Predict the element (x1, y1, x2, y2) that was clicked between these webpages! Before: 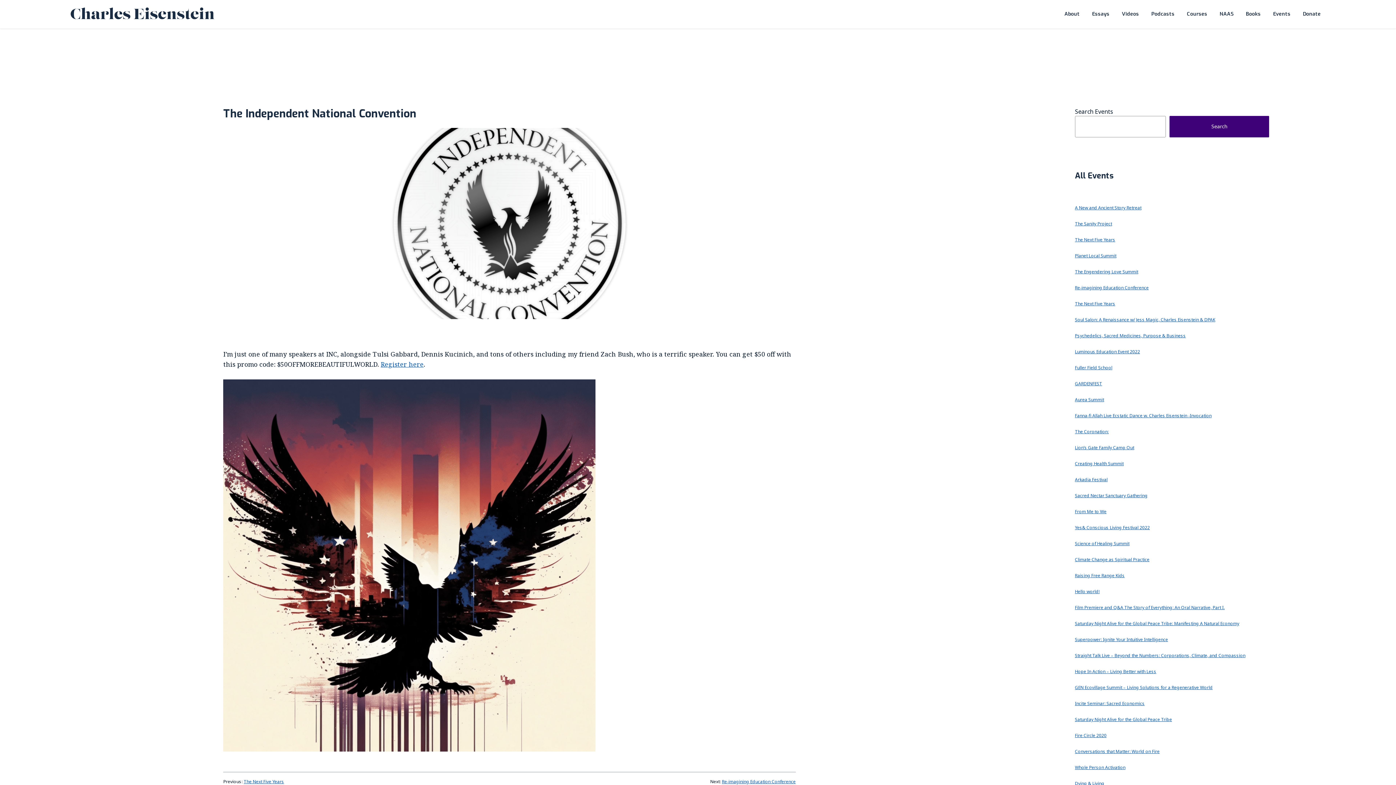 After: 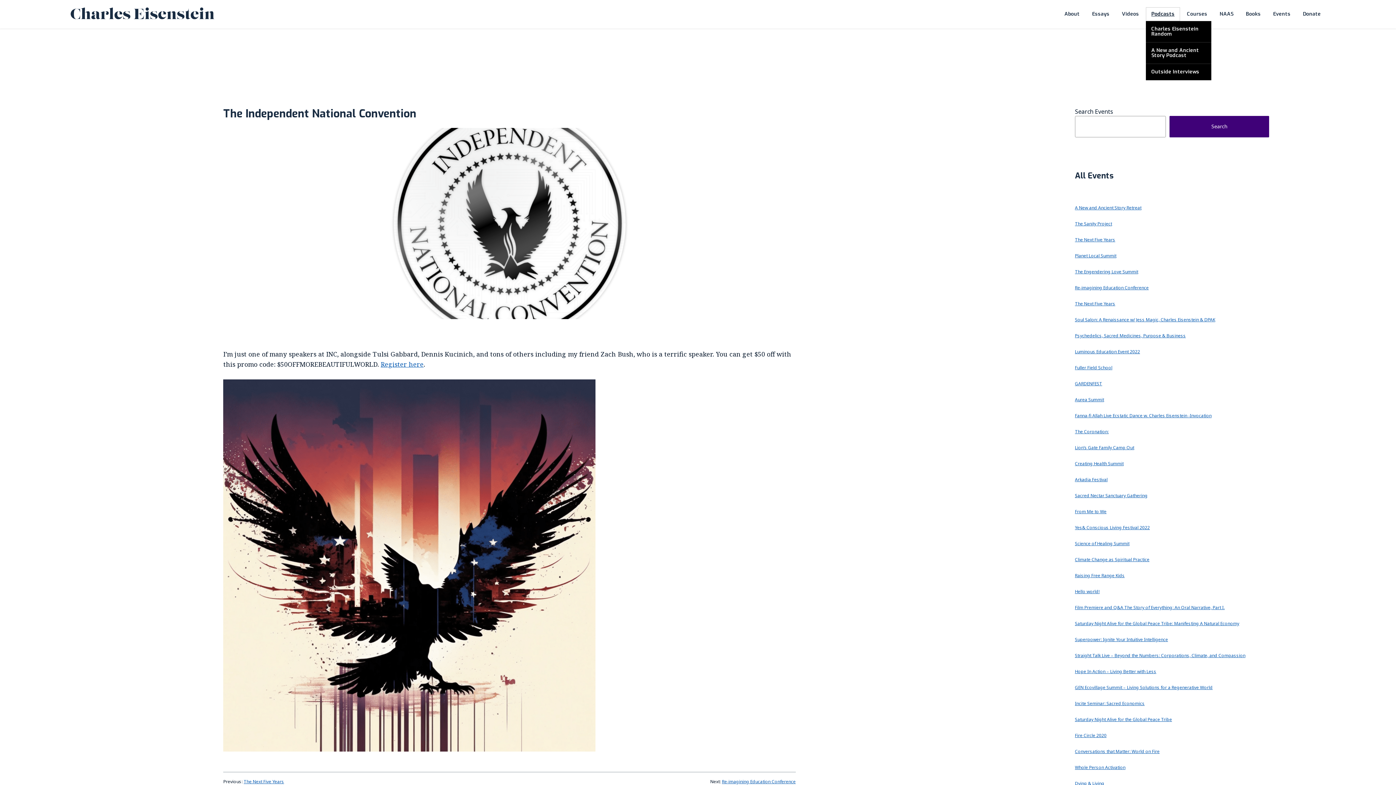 Action: label: Podcasts bbox: (1146, 7, 1180, 21)